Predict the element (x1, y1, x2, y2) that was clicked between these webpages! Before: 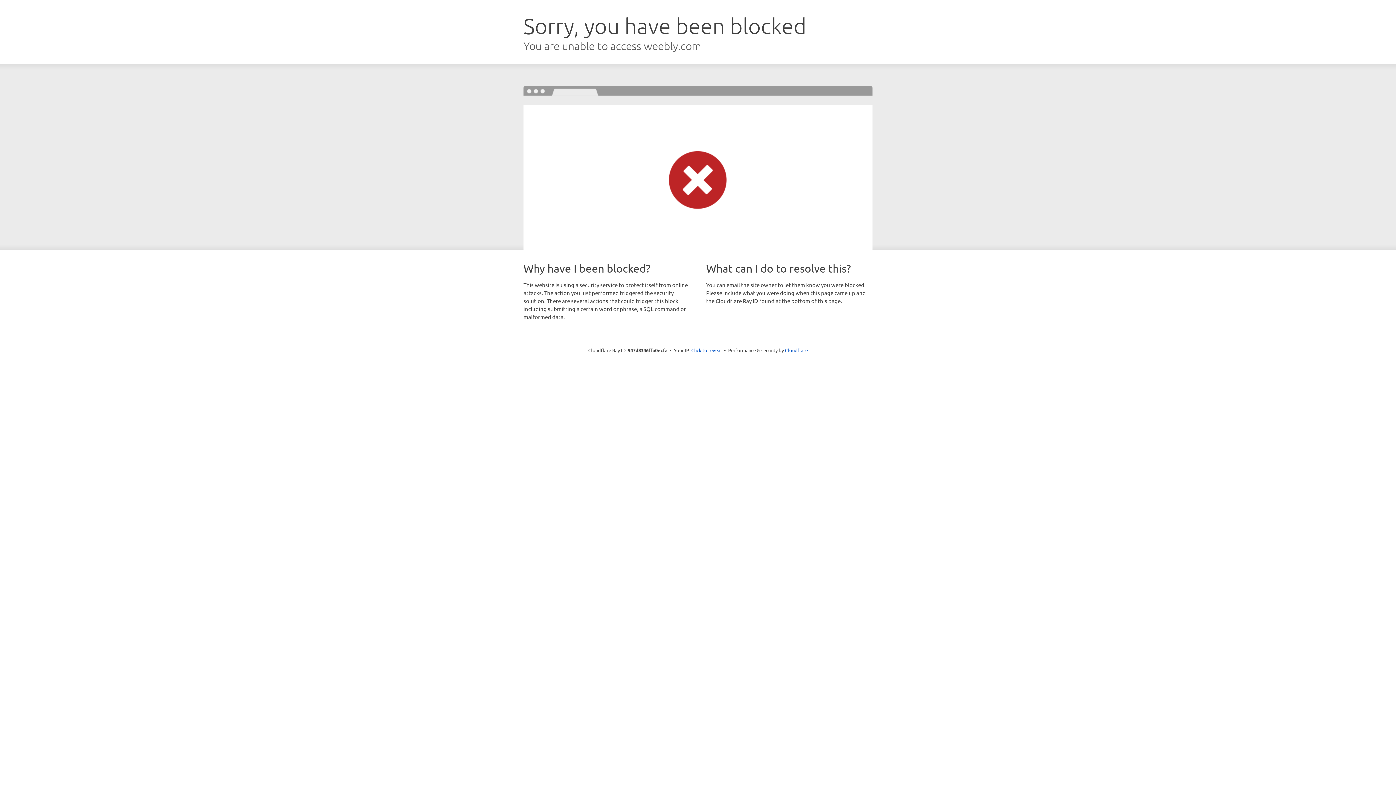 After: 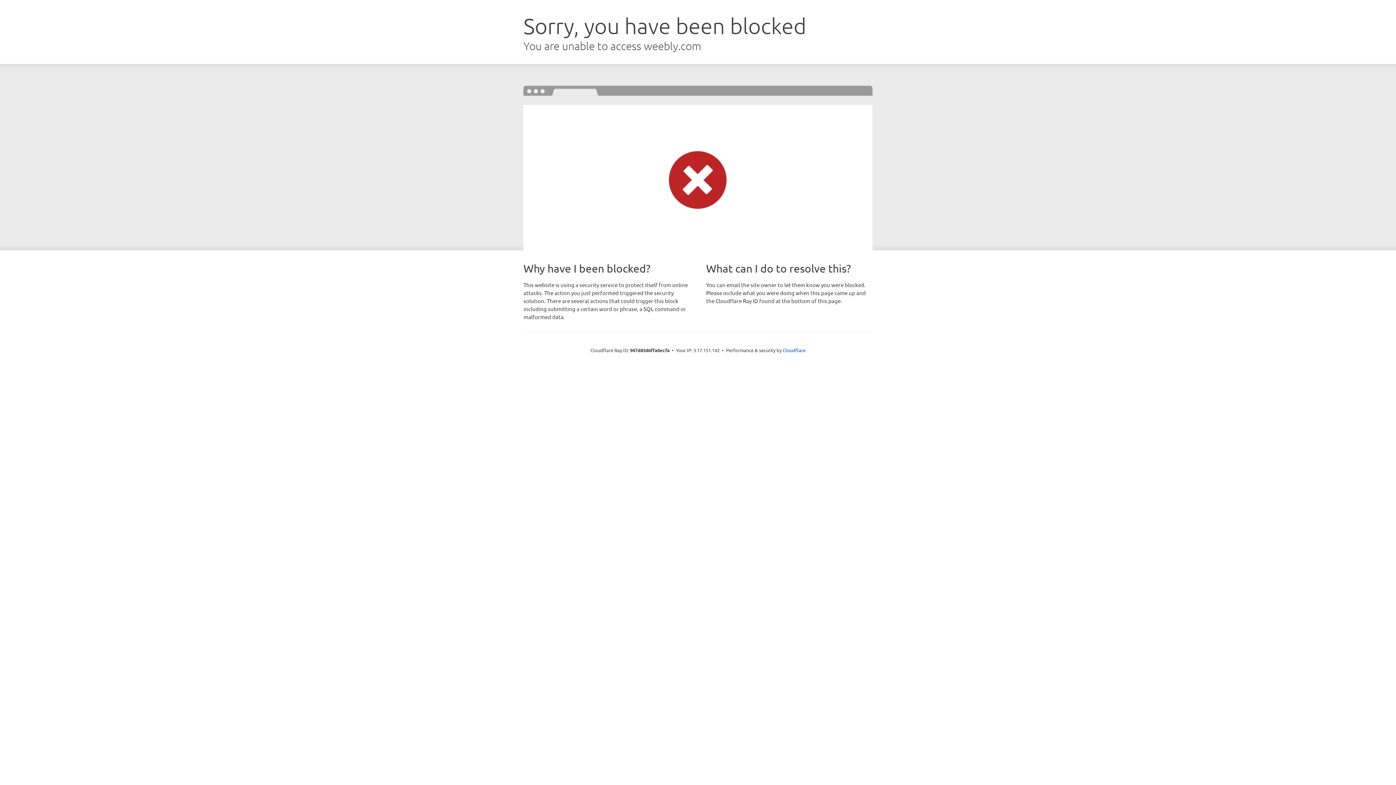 Action: bbox: (691, 346, 722, 353) label: Click to reveal